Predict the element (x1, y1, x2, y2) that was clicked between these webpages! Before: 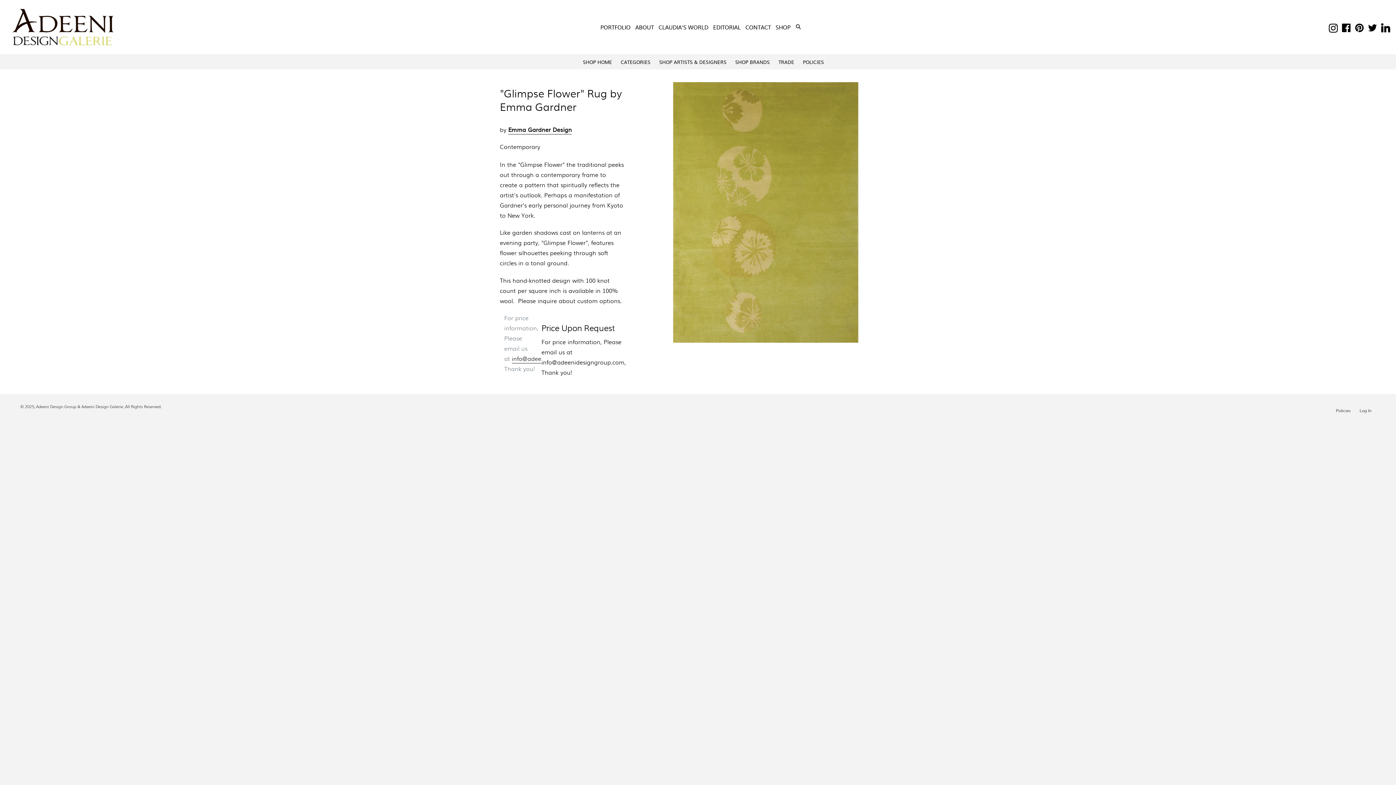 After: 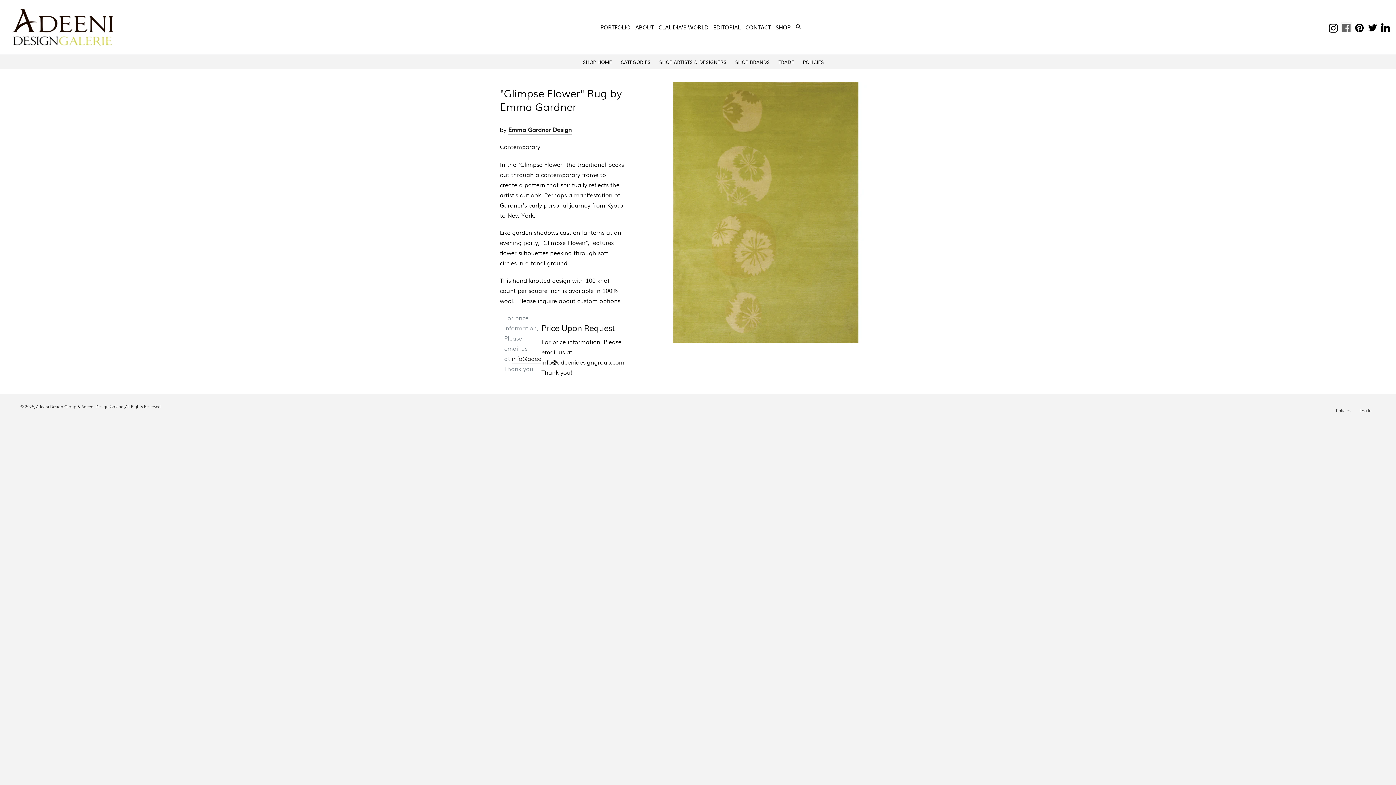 Action: bbox: (1341, 22, 1352, 32) label: Facebook